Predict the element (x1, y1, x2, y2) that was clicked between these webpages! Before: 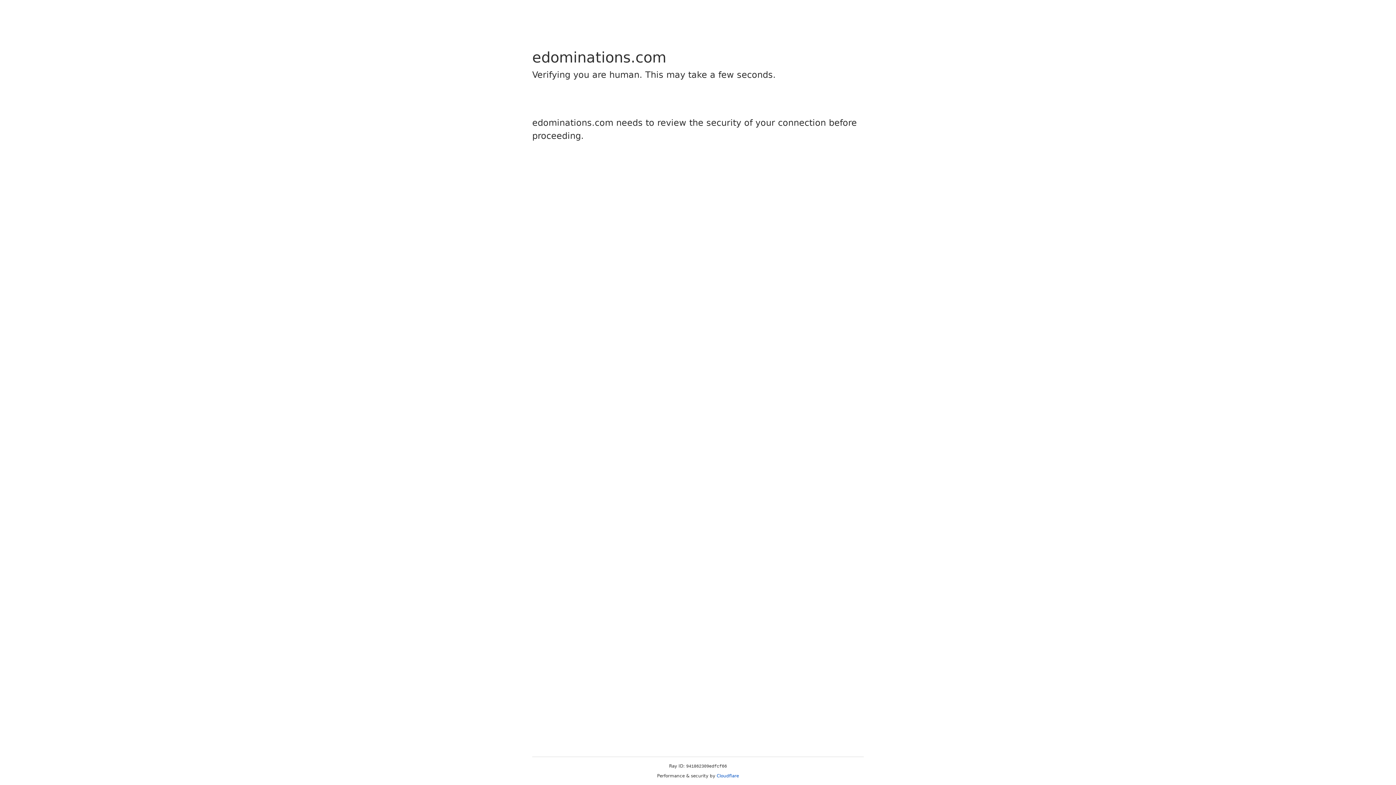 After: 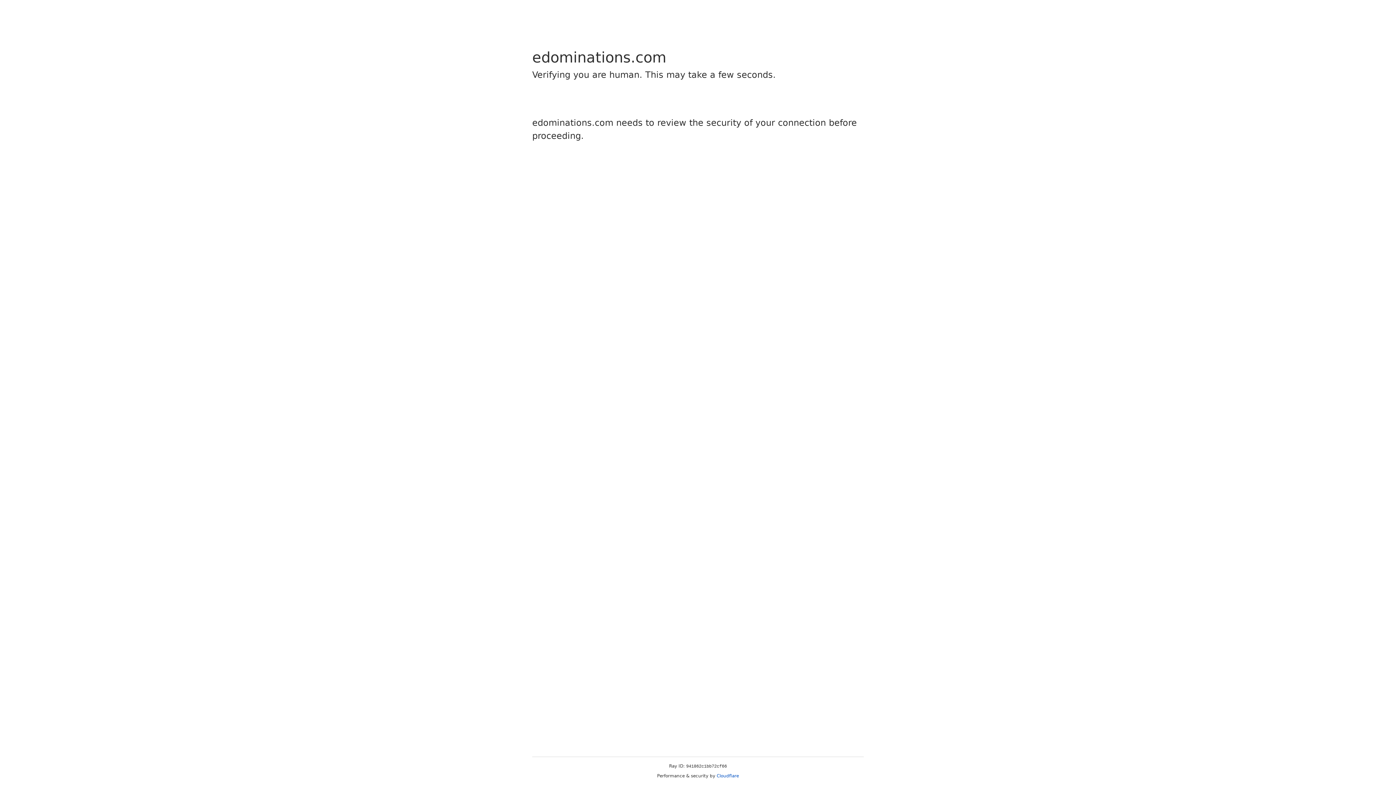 Action: bbox: (716, 773, 739, 778) label: Cloudflare